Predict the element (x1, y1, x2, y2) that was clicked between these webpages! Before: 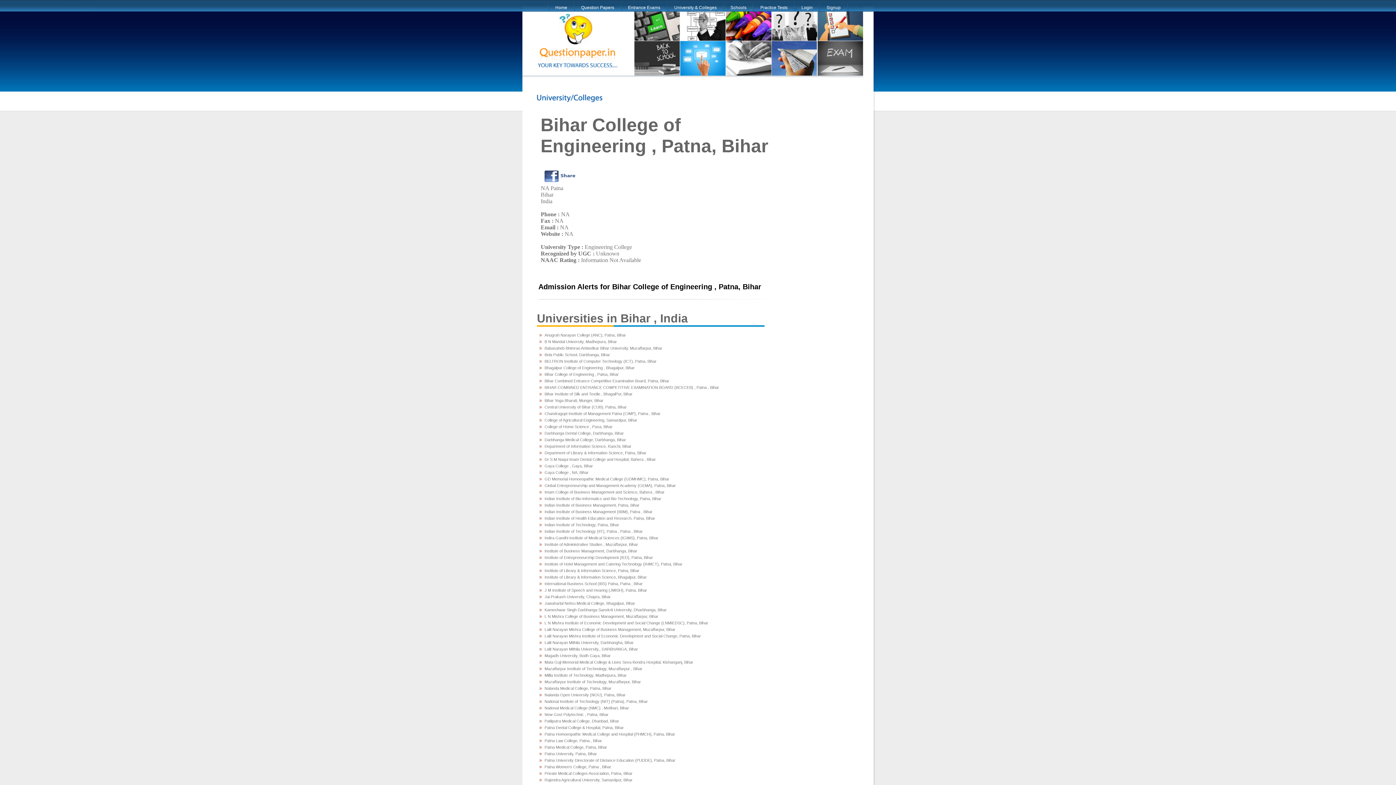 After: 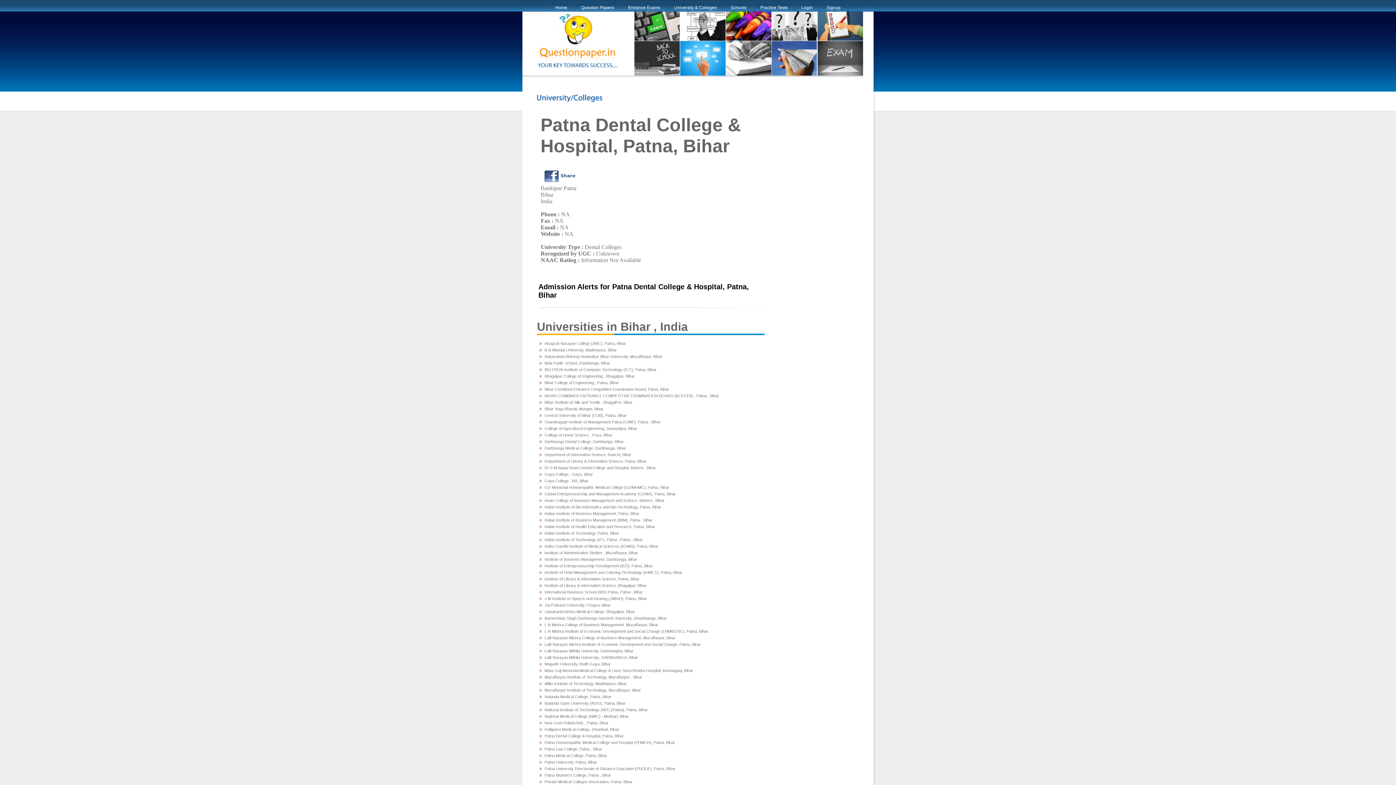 Action: bbox: (544, 725, 624, 730) label: Patna Dental College & Hospital, Patna, Bihar